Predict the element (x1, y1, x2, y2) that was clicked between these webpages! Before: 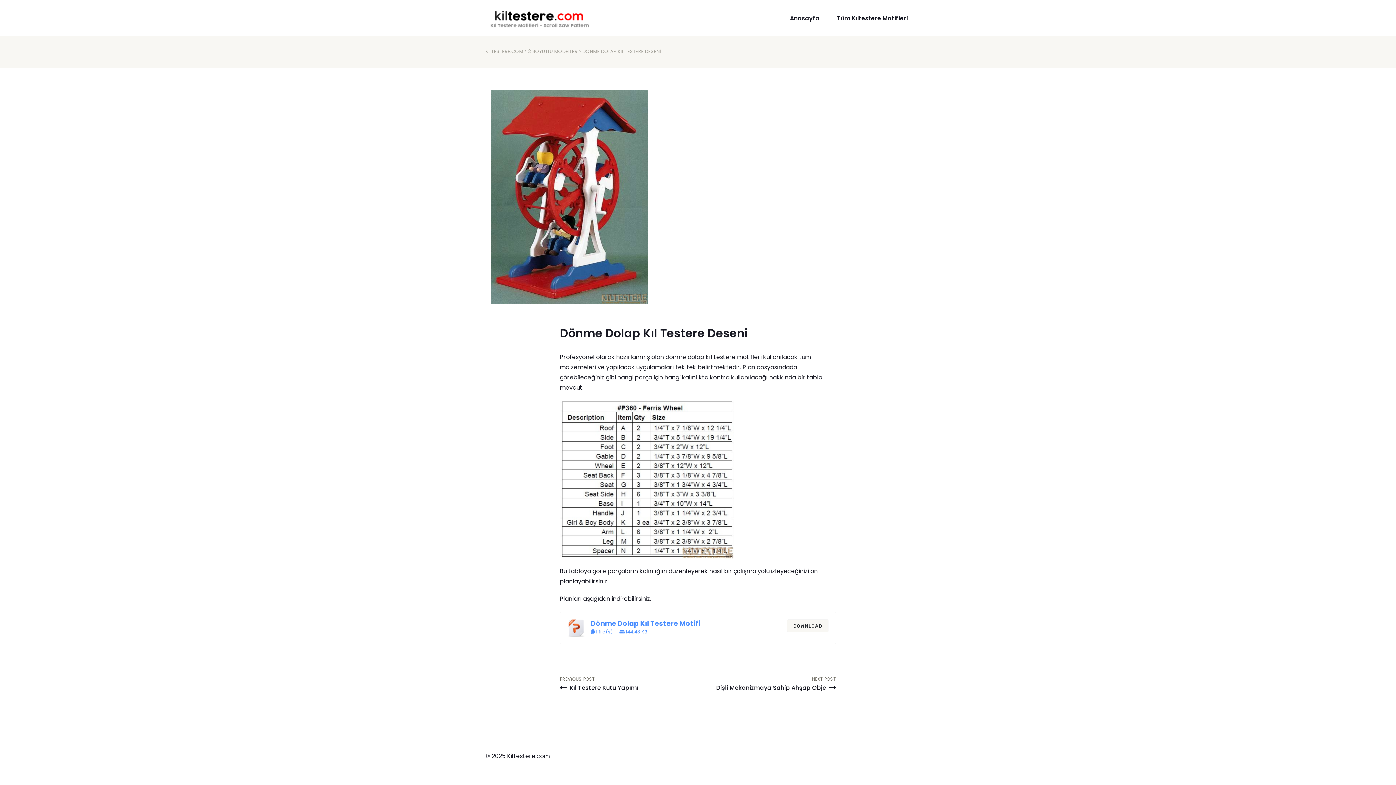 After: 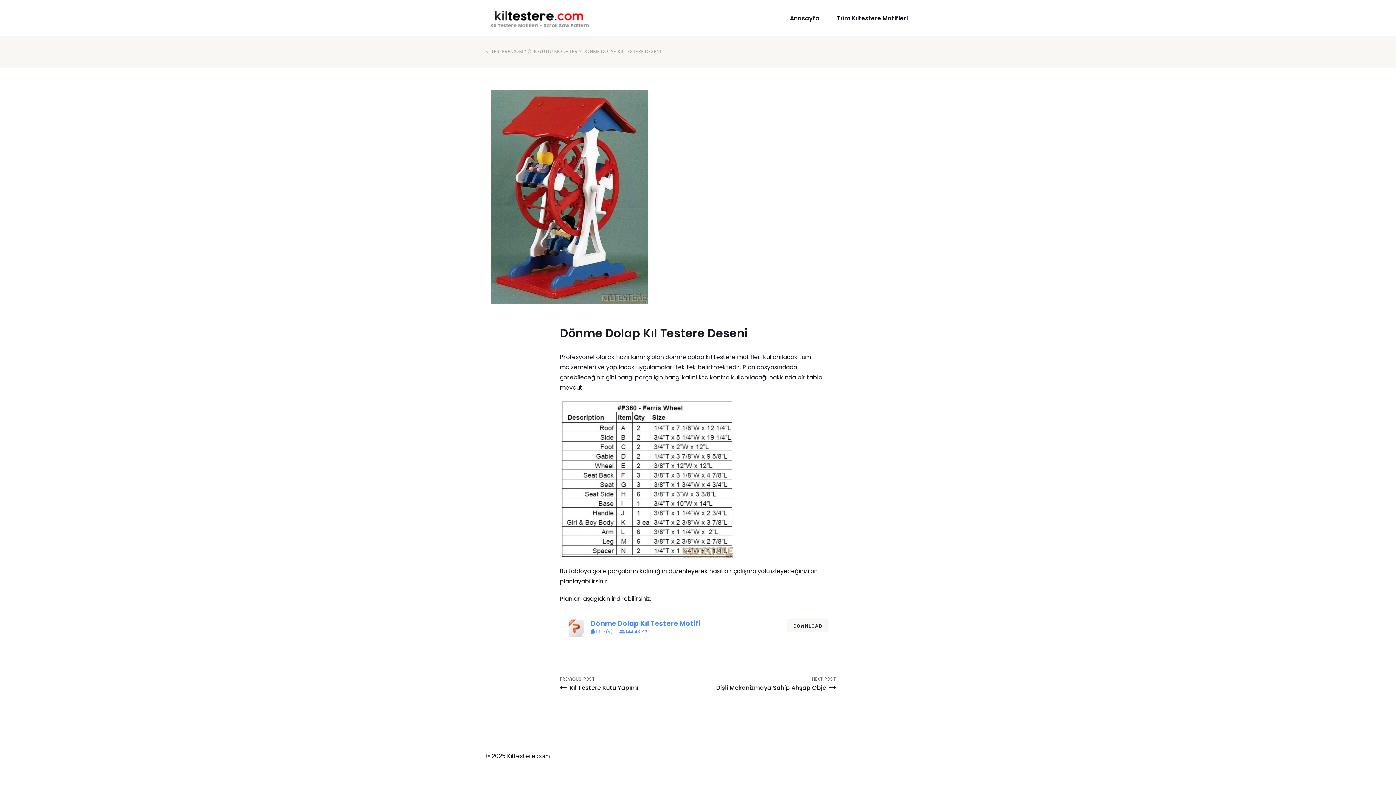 Action: bbox: (559, 325, 748, 341) label: Dönme Dolap Kıl Testere Deseni